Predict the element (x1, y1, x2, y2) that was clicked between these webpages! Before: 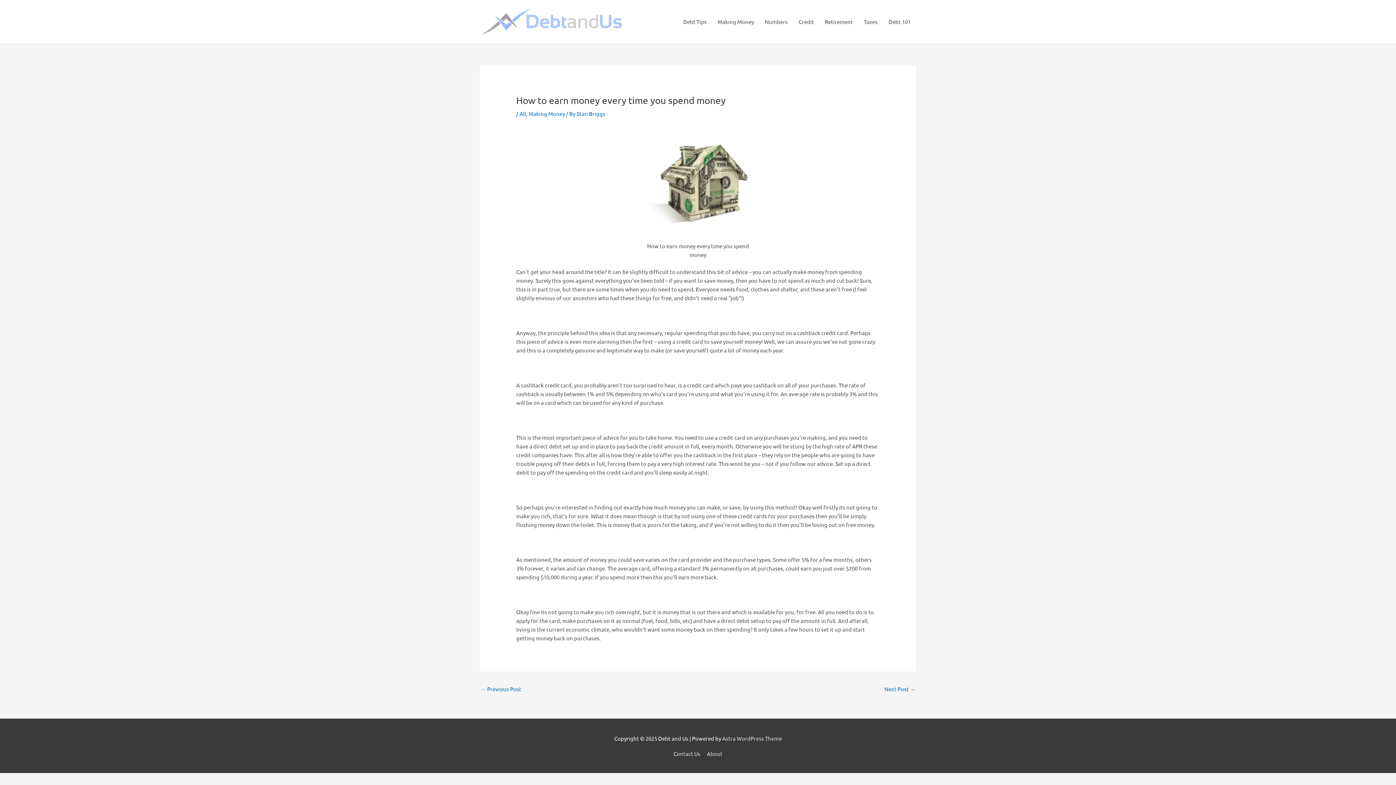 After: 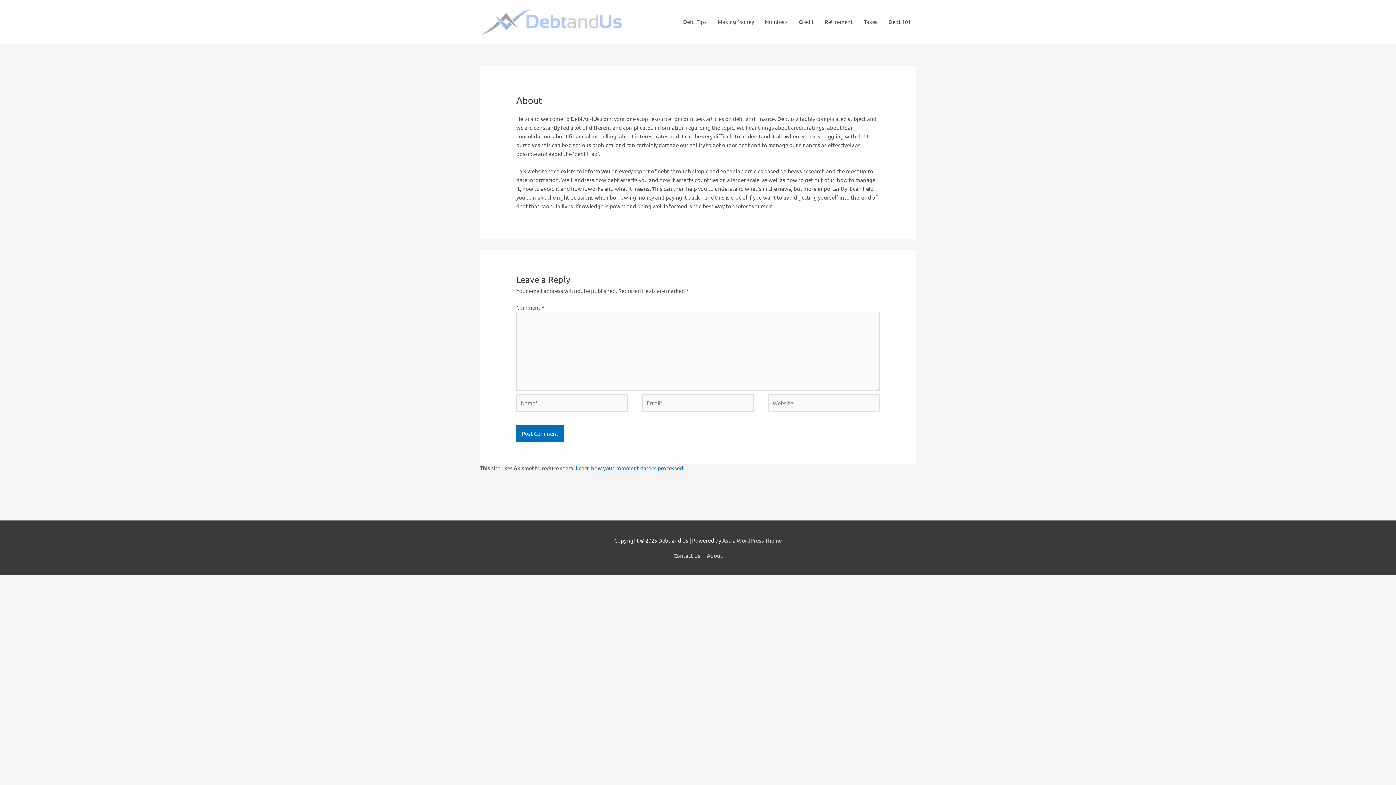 Action: label: About bbox: (704, 750, 722, 757)